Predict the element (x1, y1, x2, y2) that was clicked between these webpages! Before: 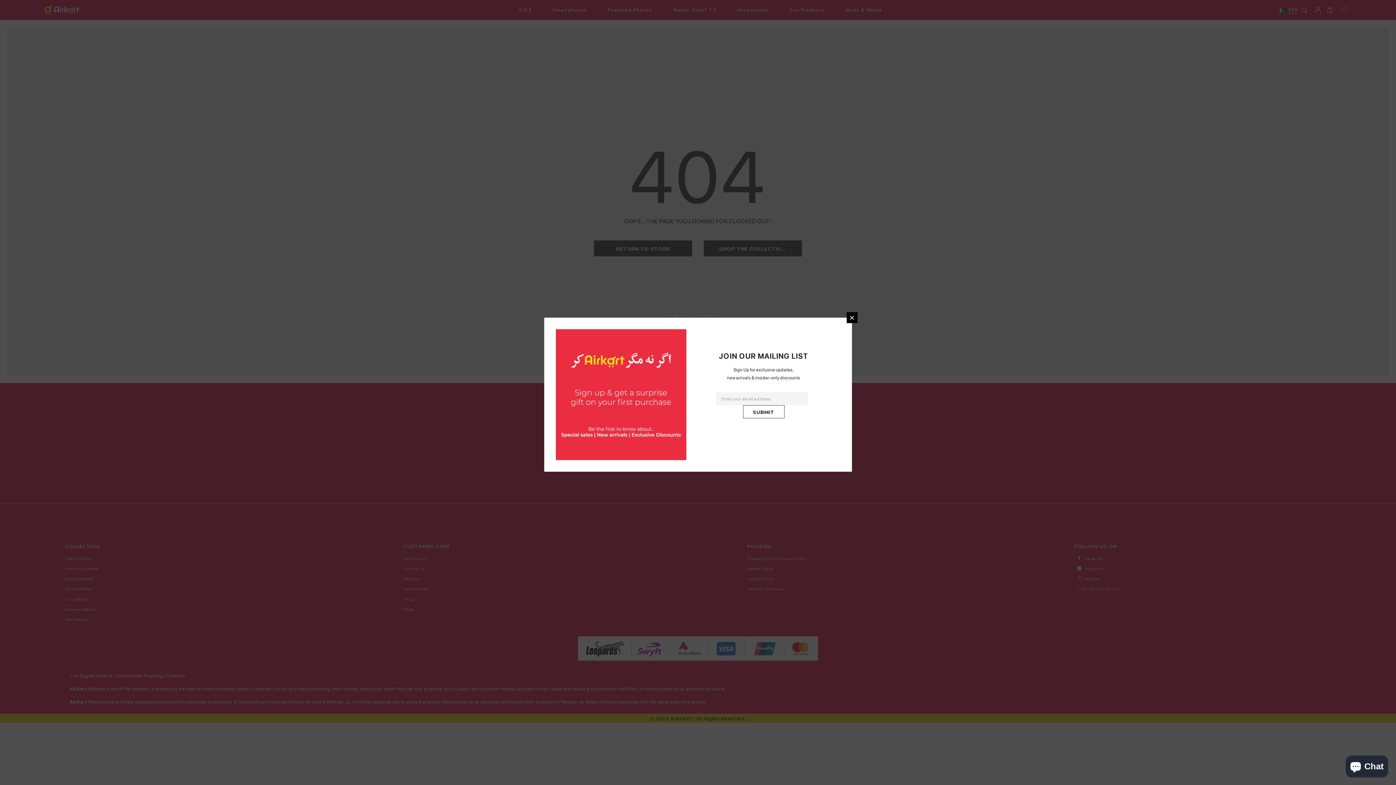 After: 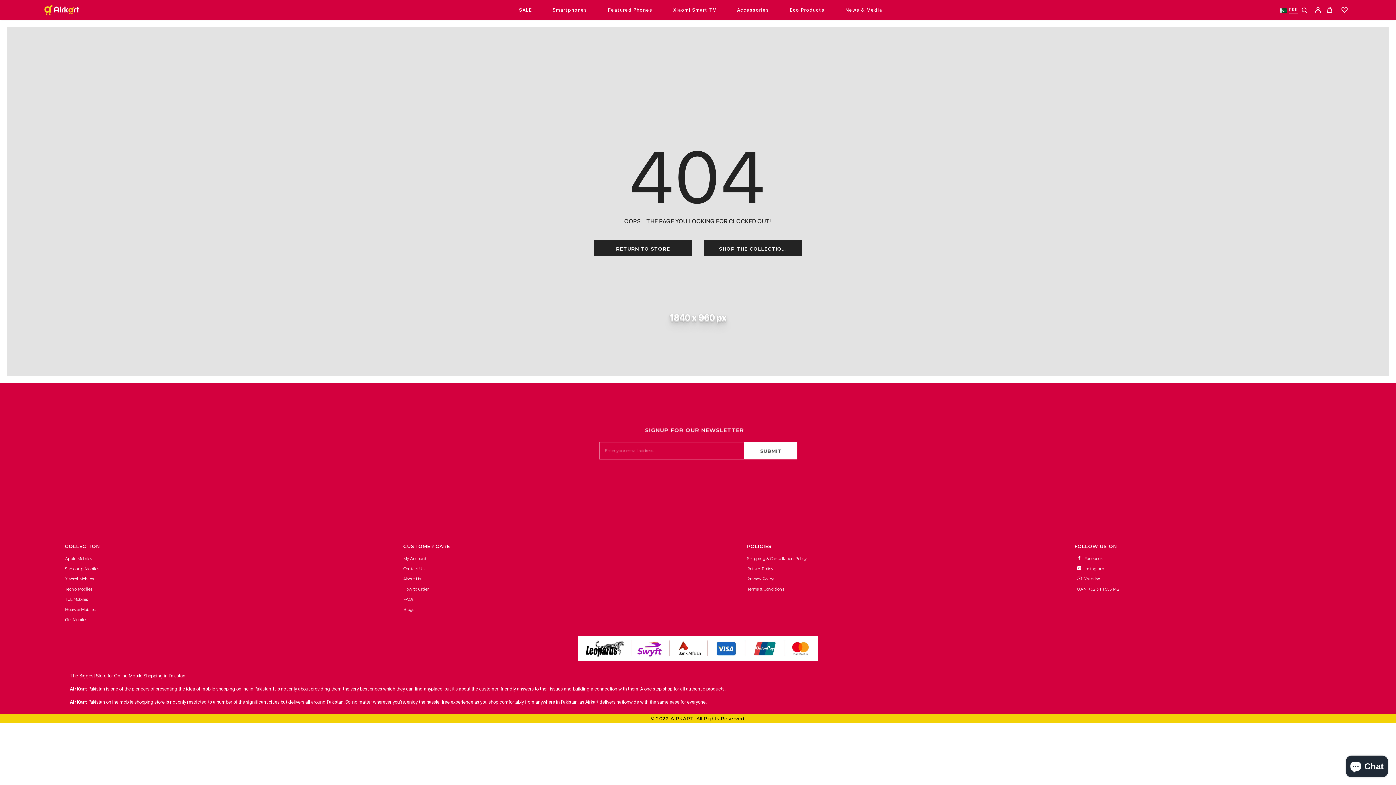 Action: bbox: (846, 312, 857, 323)